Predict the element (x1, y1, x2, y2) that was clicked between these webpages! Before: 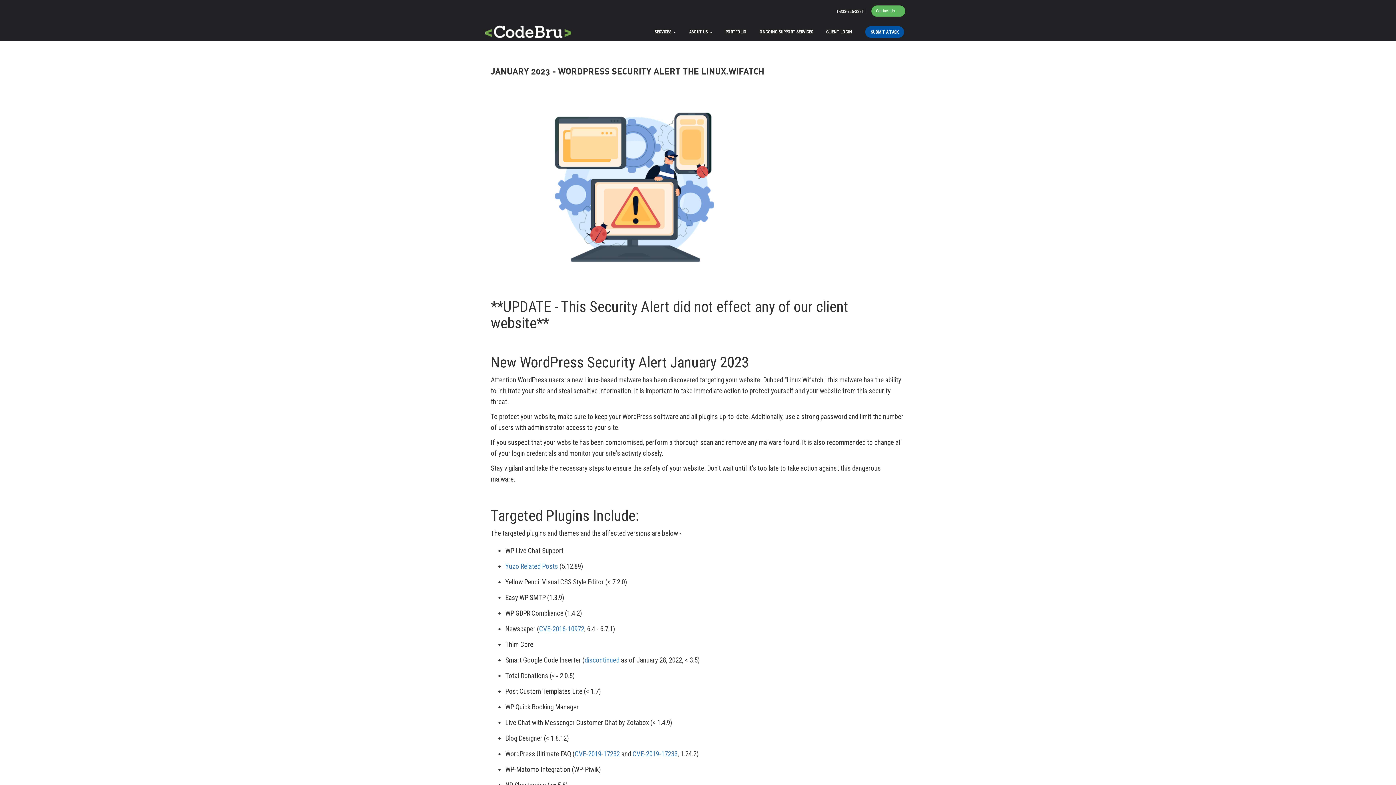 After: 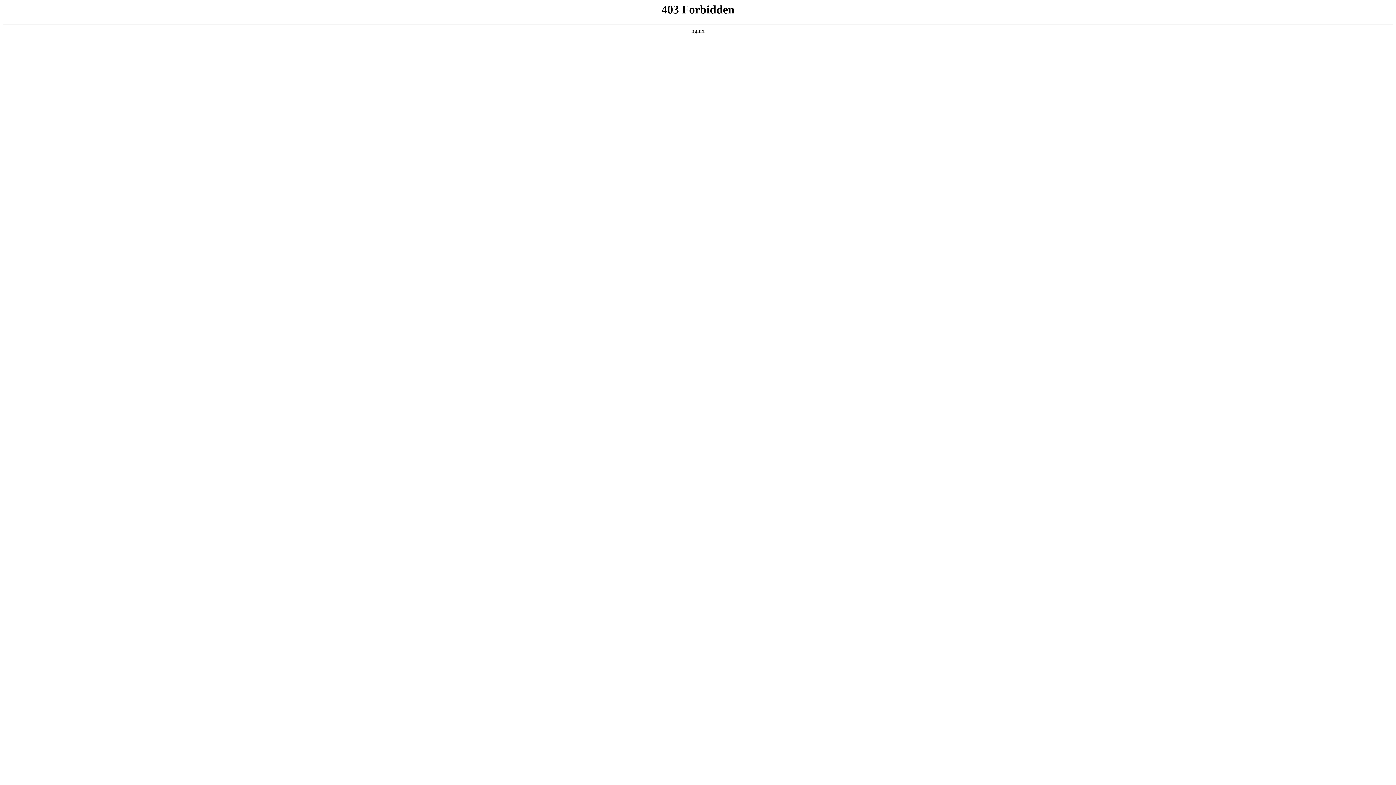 Action: label: discontinued bbox: (584, 656, 619, 664)